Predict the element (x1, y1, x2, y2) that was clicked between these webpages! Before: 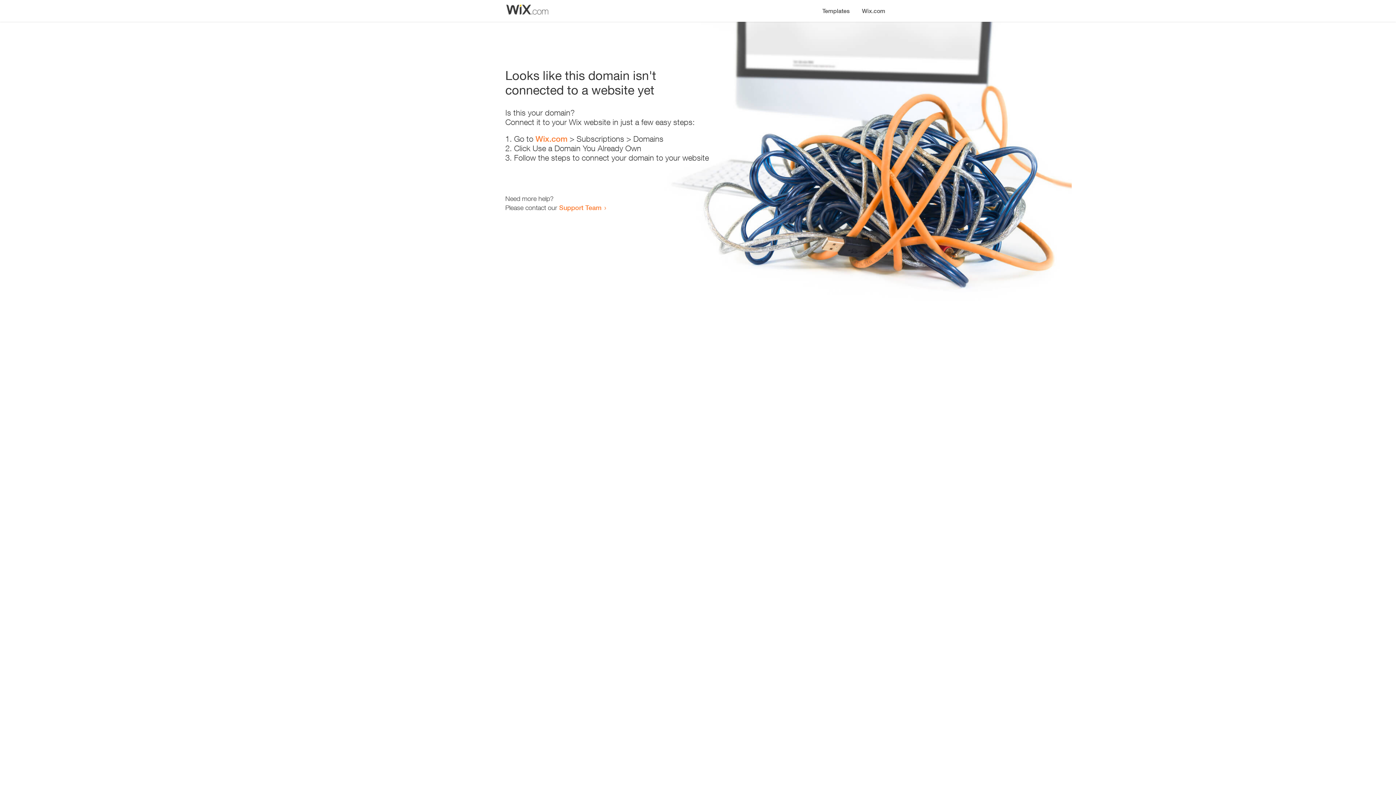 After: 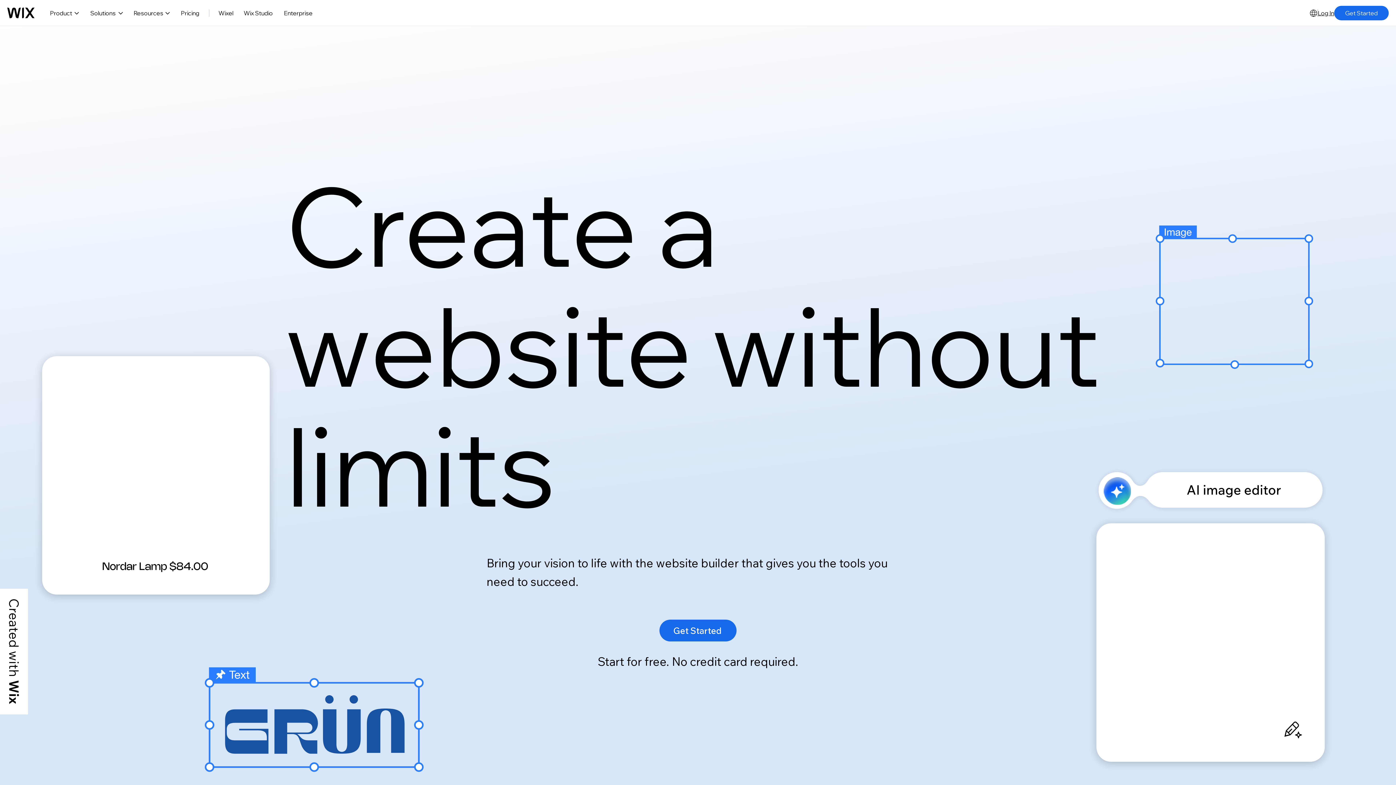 Action: label: Wix.com bbox: (535, 134, 567, 143)